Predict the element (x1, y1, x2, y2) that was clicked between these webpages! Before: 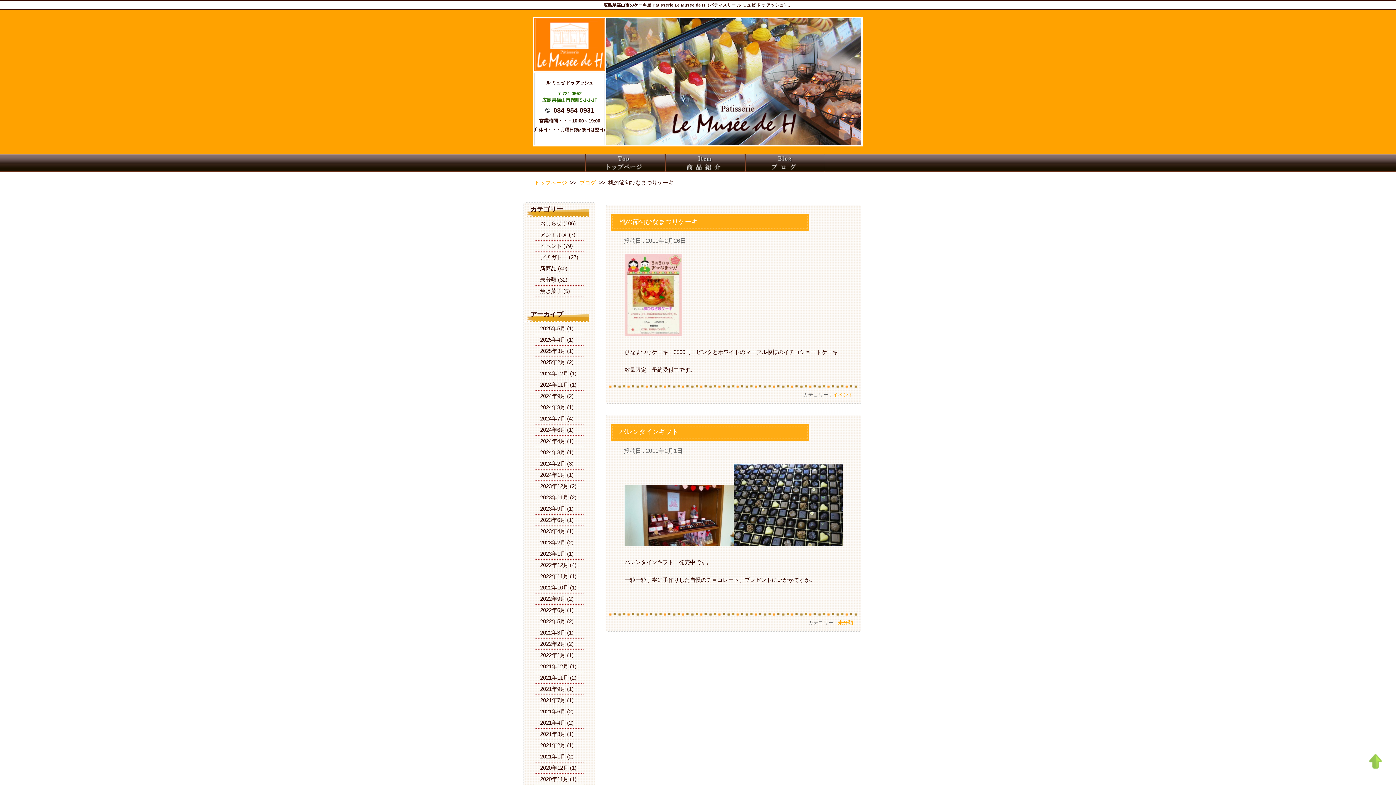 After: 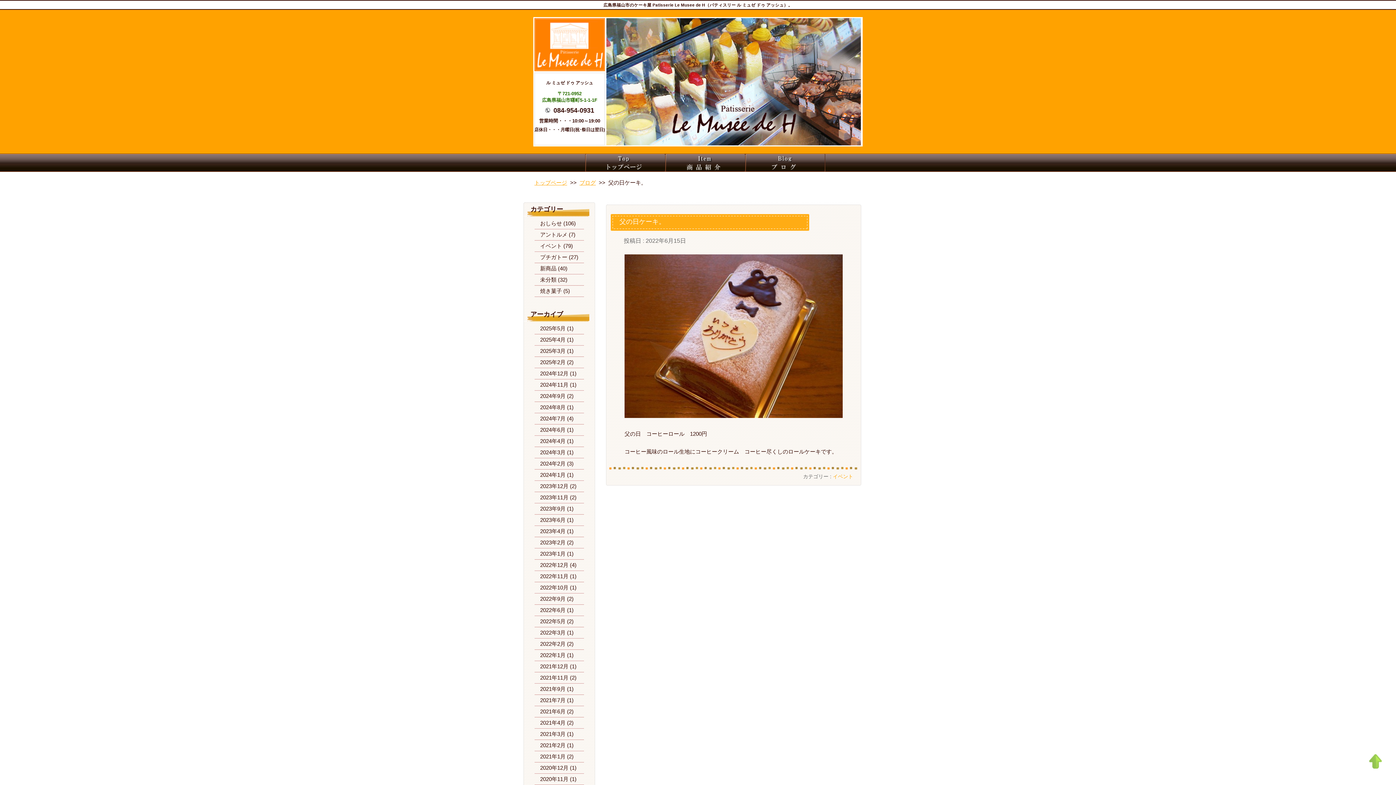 Action: label: 2022年6月 bbox: (540, 607, 565, 613)